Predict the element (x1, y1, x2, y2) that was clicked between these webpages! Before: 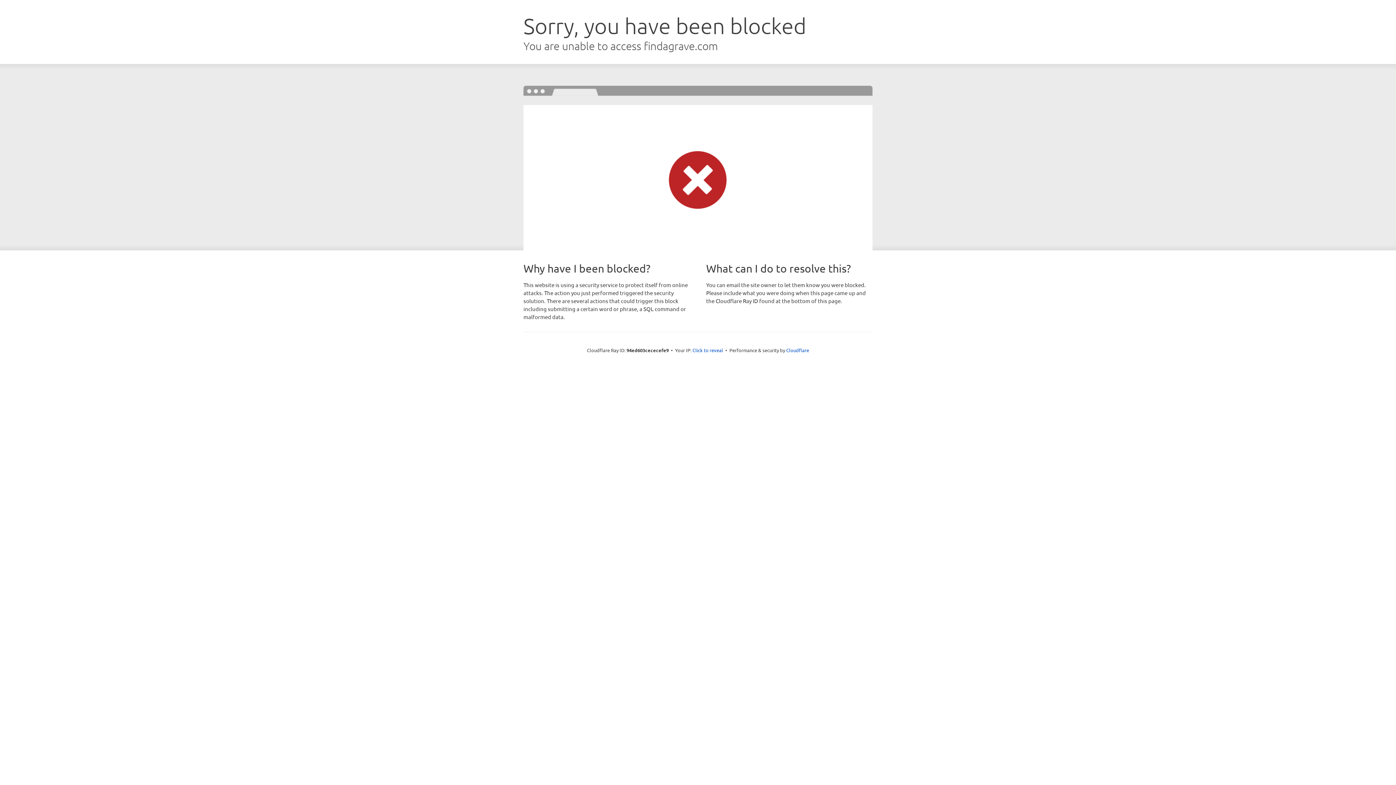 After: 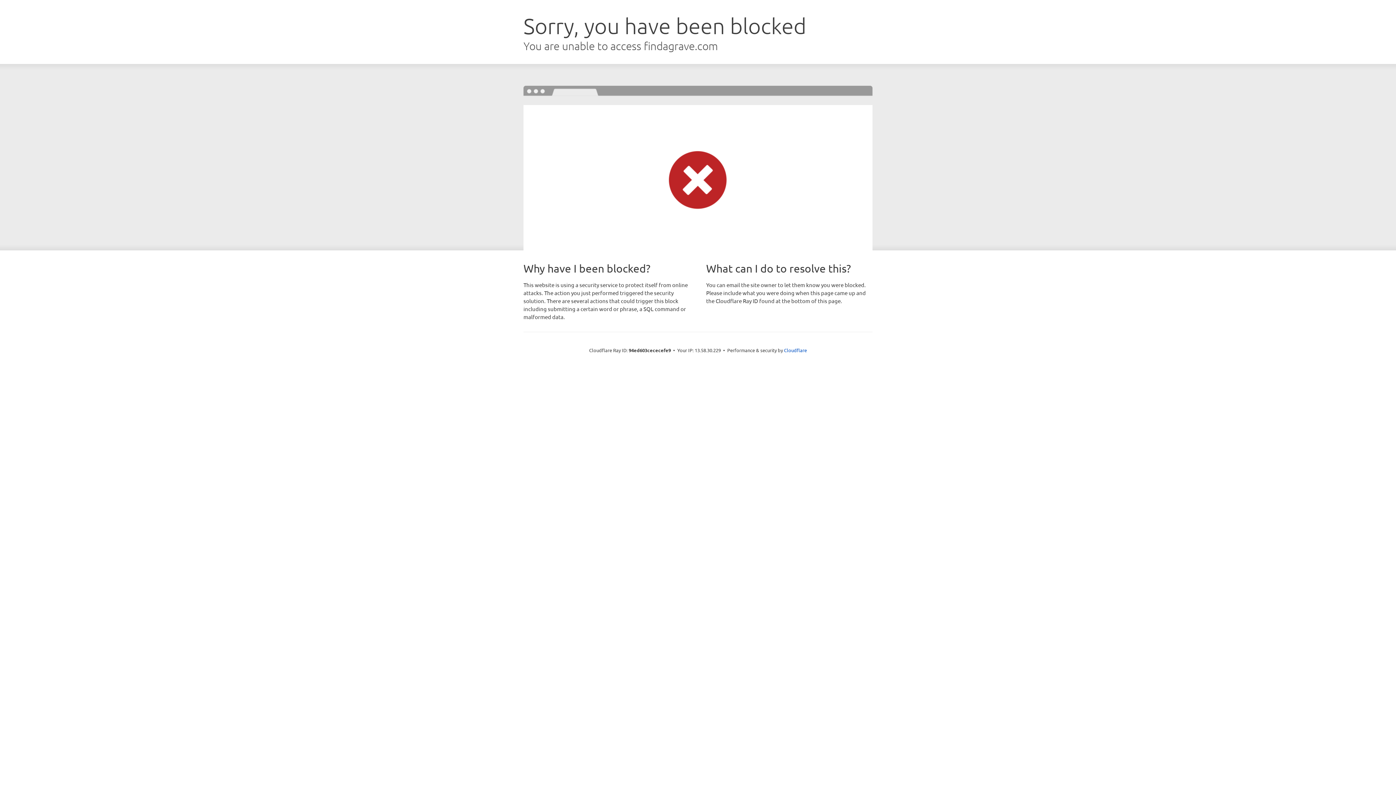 Action: bbox: (692, 346, 723, 353) label: Click to reveal